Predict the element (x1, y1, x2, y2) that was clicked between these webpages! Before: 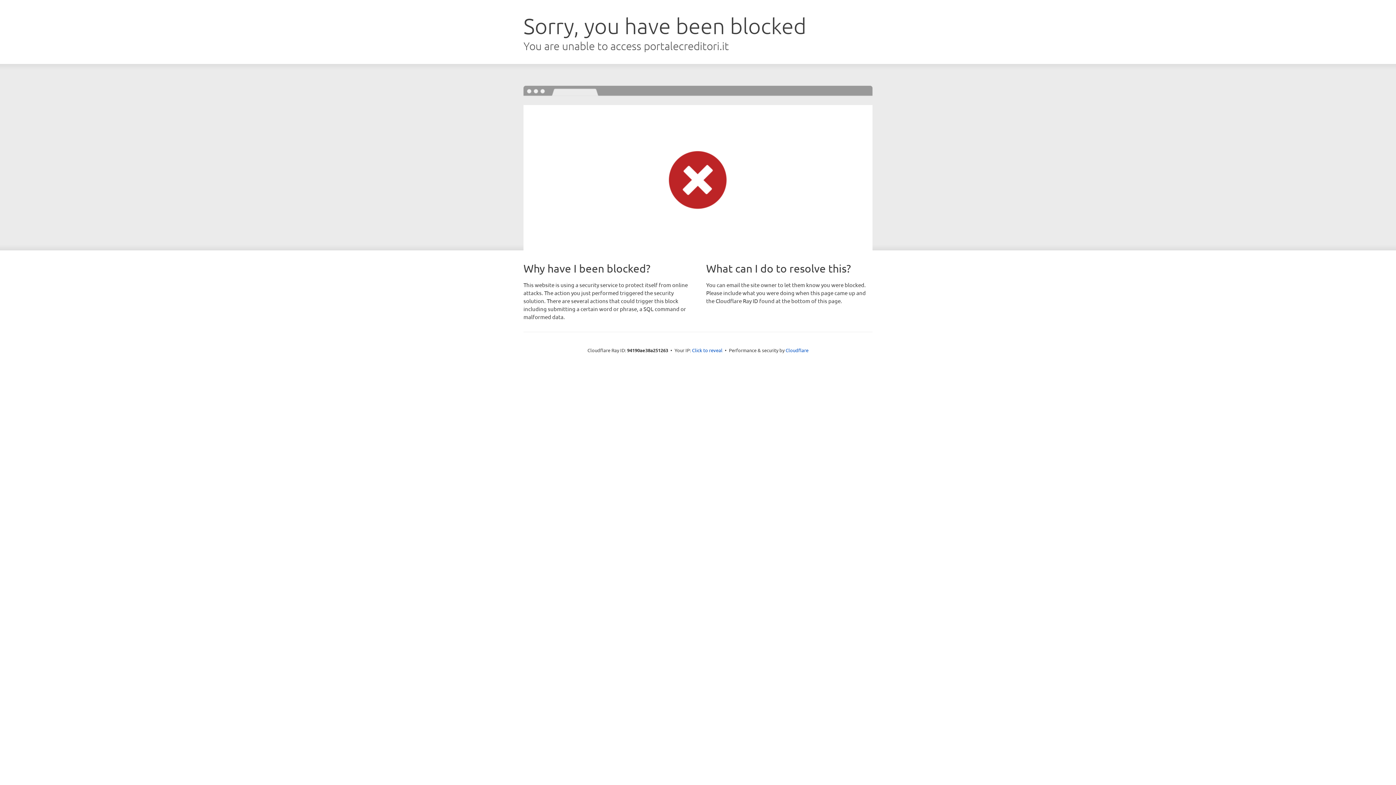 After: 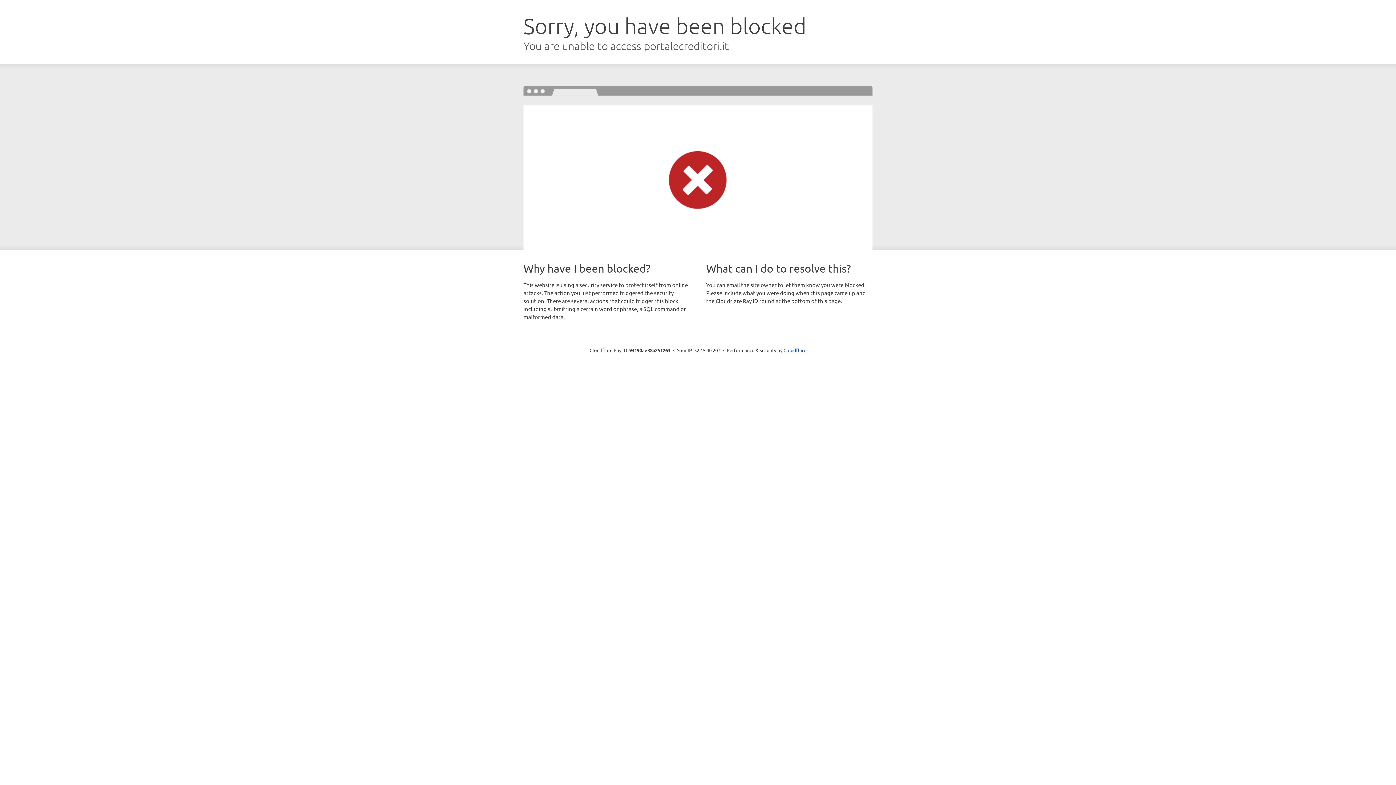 Action: label: Click to reveal bbox: (692, 346, 722, 353)